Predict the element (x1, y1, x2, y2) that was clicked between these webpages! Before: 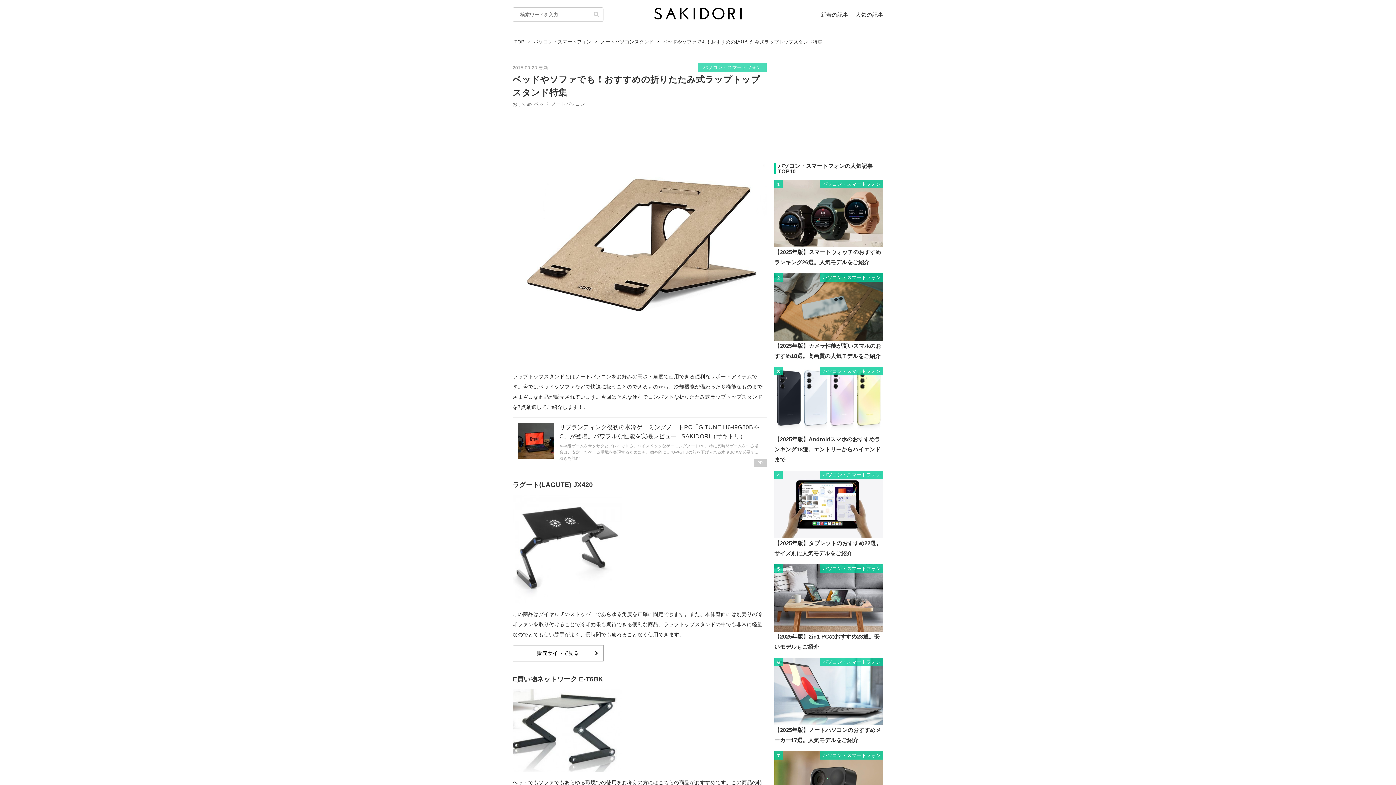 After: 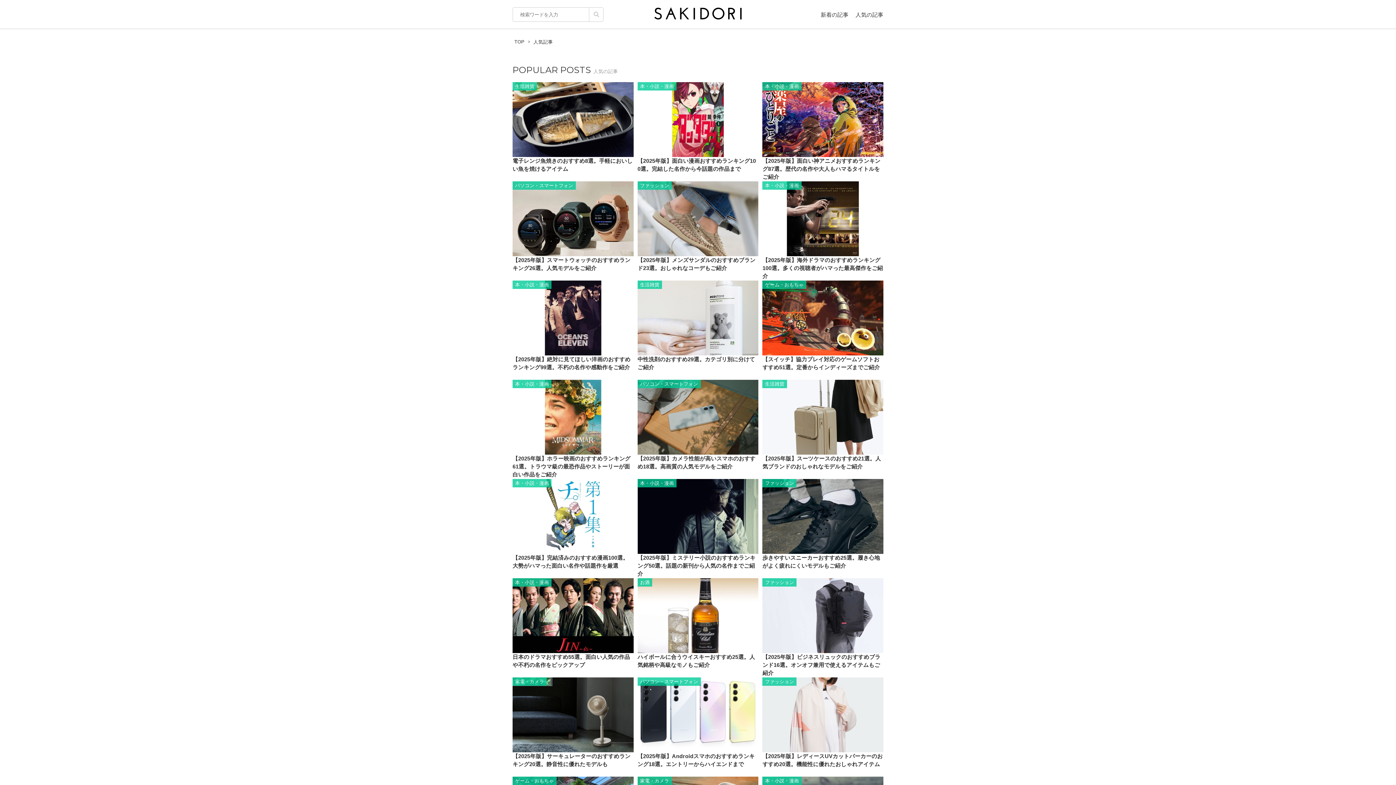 Action: label: 人気の記事 bbox: (855, 11, 883, 17)